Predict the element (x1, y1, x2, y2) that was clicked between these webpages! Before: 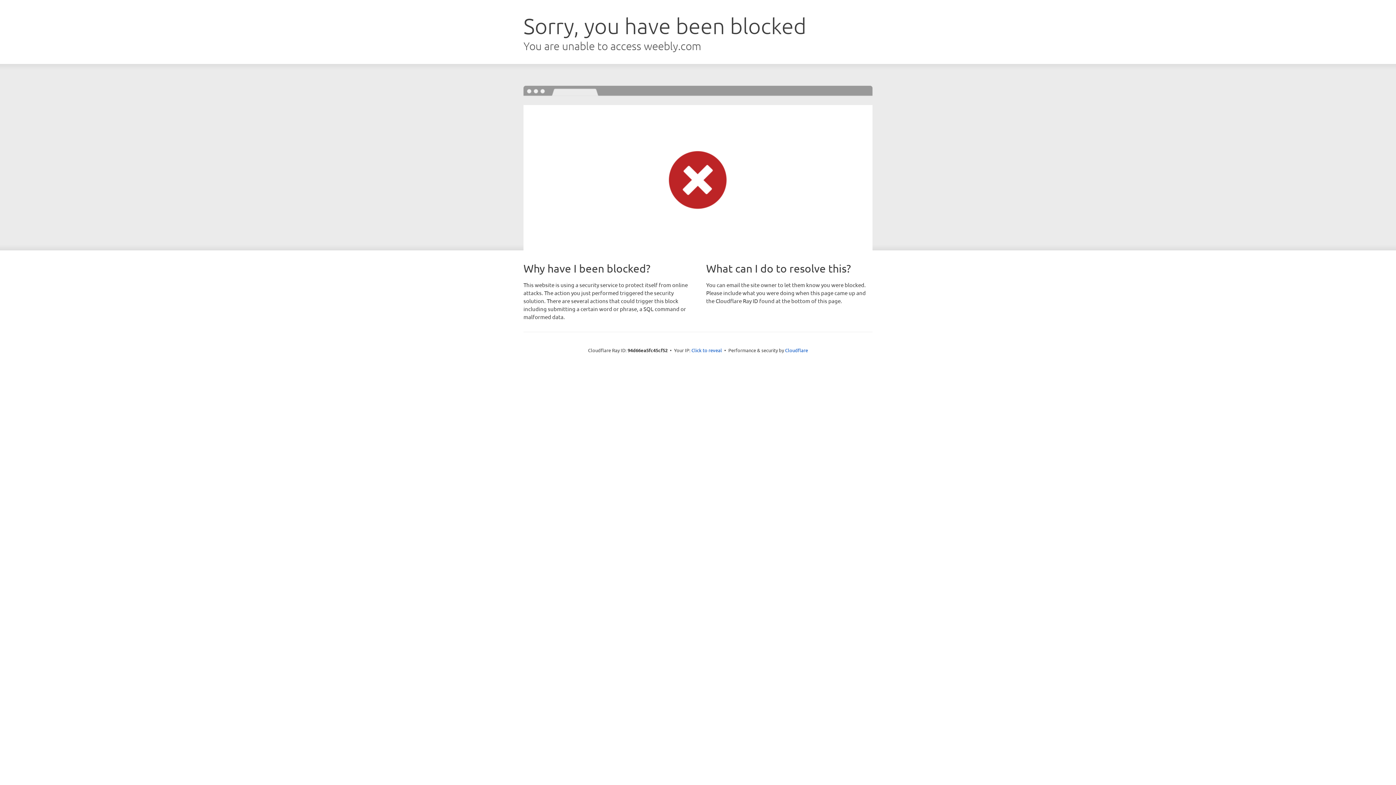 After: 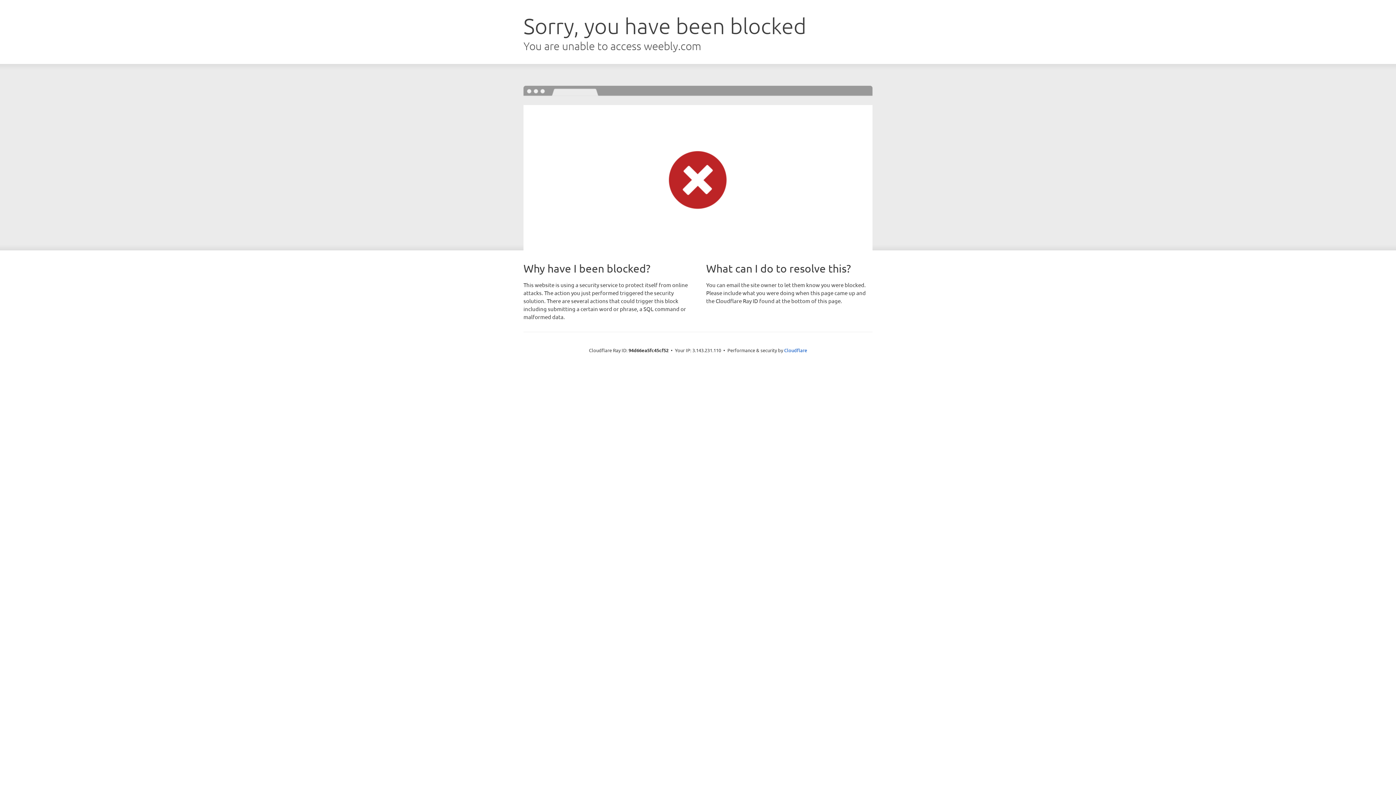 Action: label: Click to reveal bbox: (691, 346, 722, 353)